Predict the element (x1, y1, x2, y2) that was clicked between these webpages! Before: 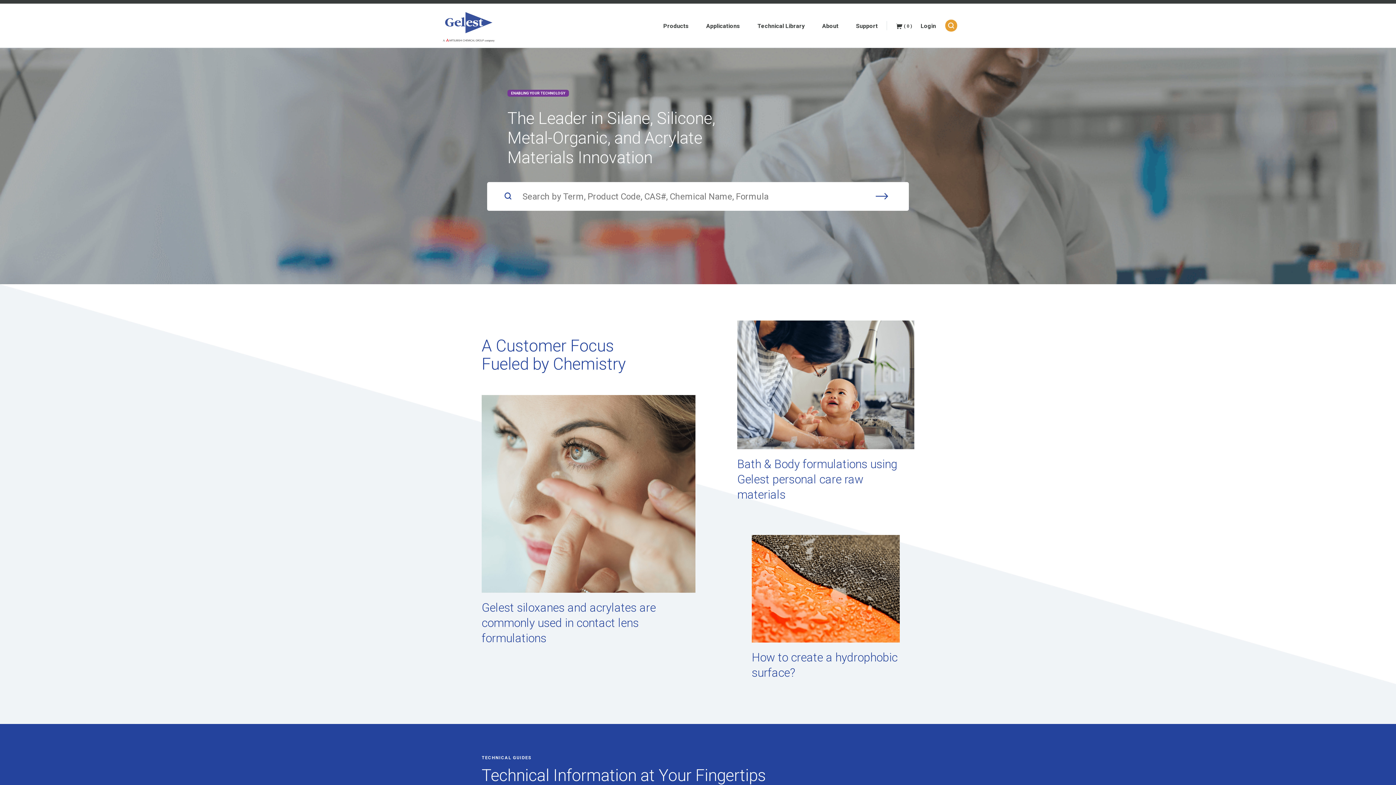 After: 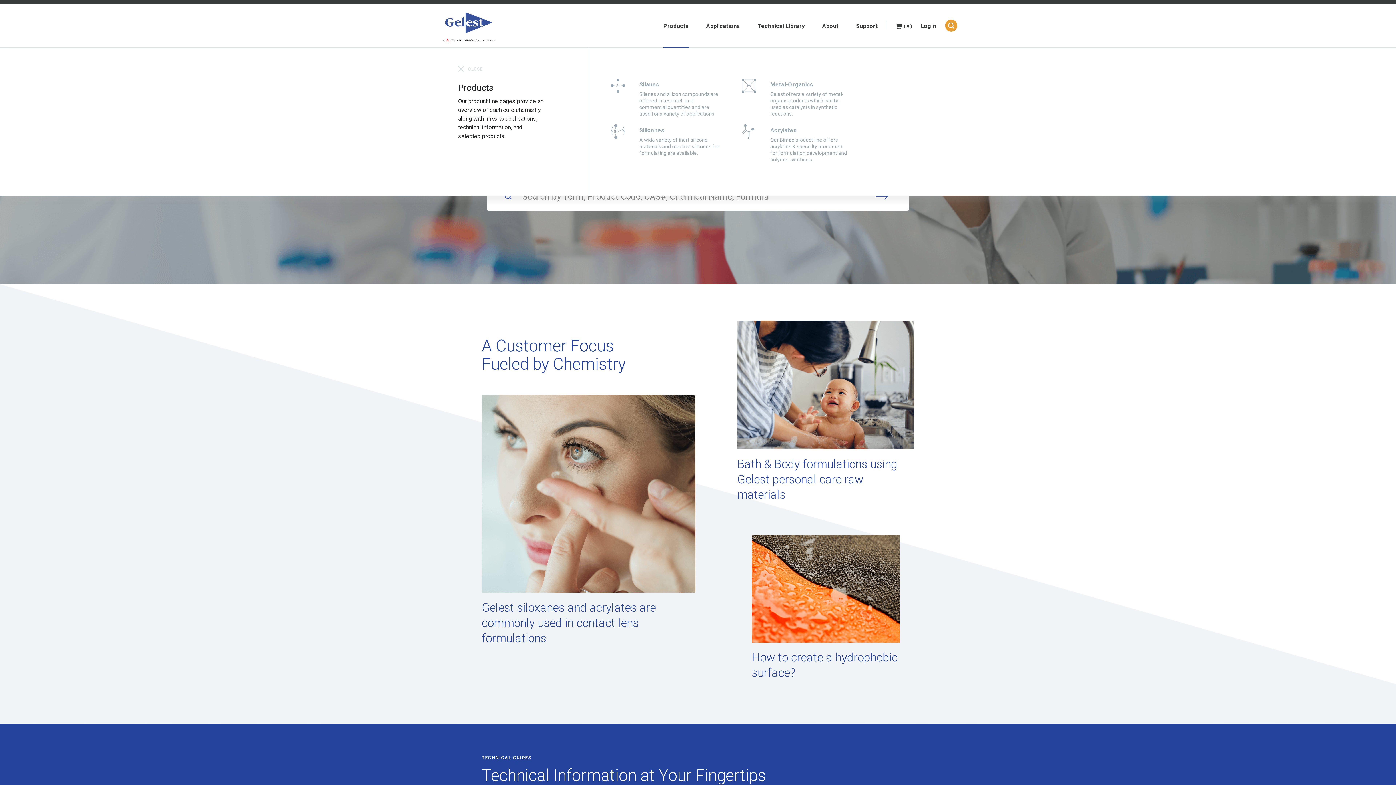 Action: bbox: (654, 3, 697, 47) label: Products